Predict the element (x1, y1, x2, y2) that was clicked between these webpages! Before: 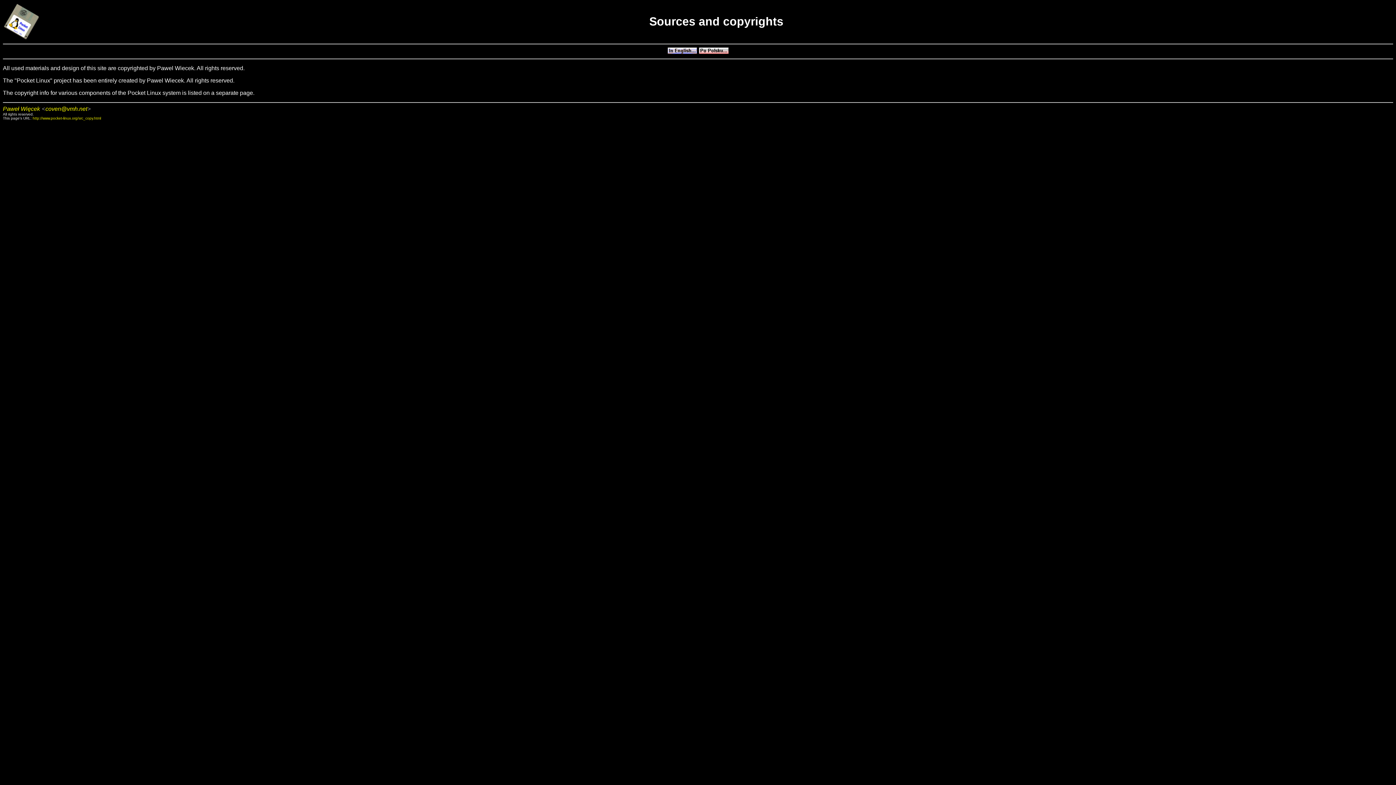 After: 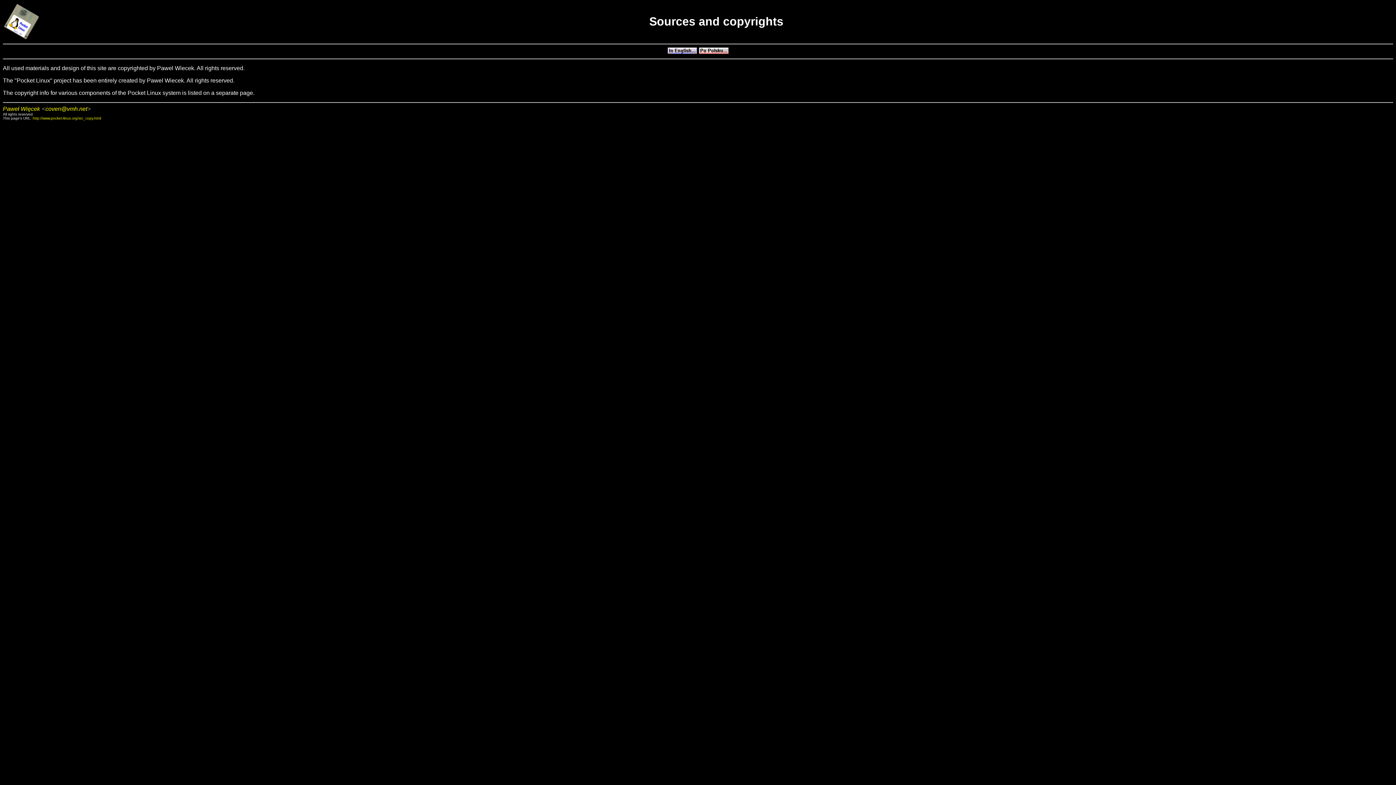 Action: bbox: (32, 116, 101, 120) label: http://www.pocket-linux.org/src_copy.html